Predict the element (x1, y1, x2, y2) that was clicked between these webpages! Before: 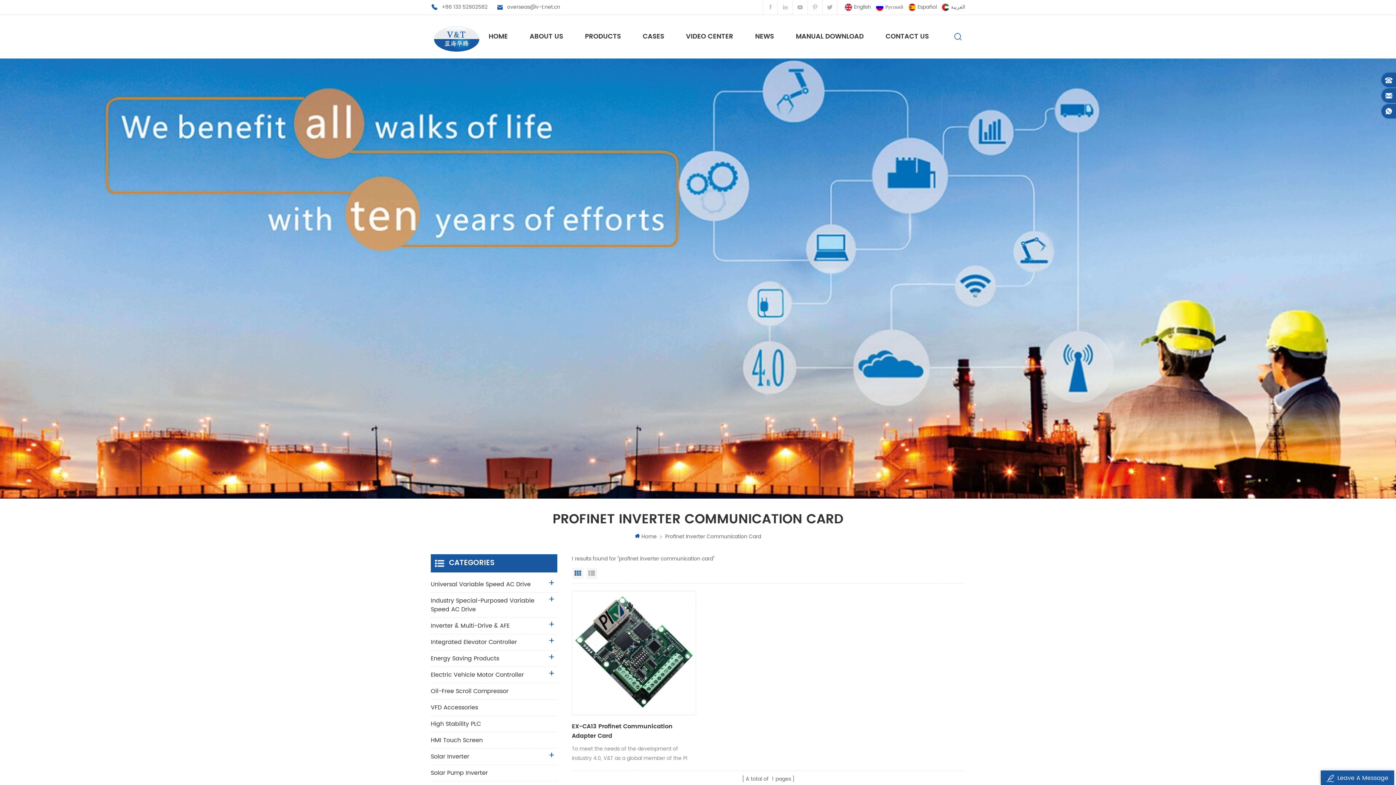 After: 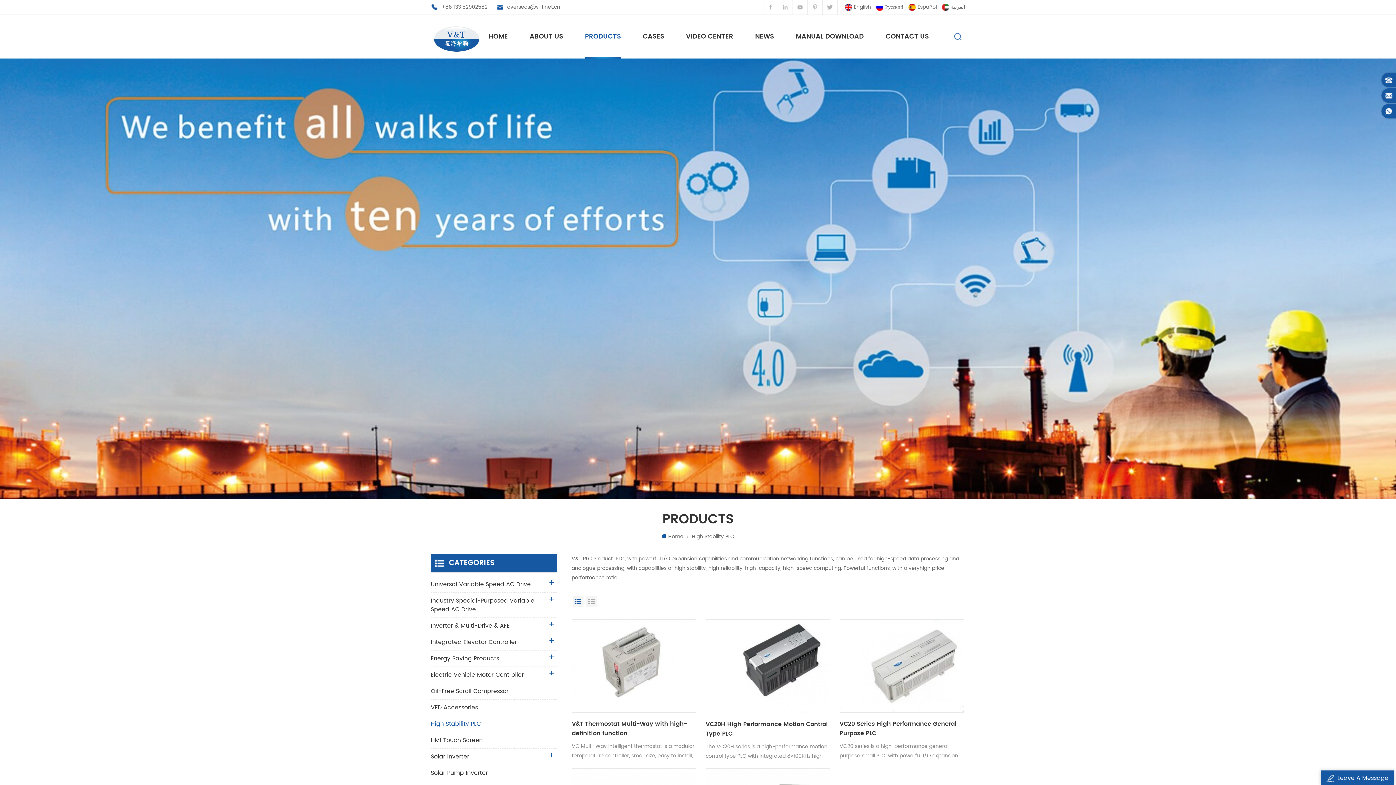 Action: label: High Stability PLC bbox: (430, 716, 557, 732)